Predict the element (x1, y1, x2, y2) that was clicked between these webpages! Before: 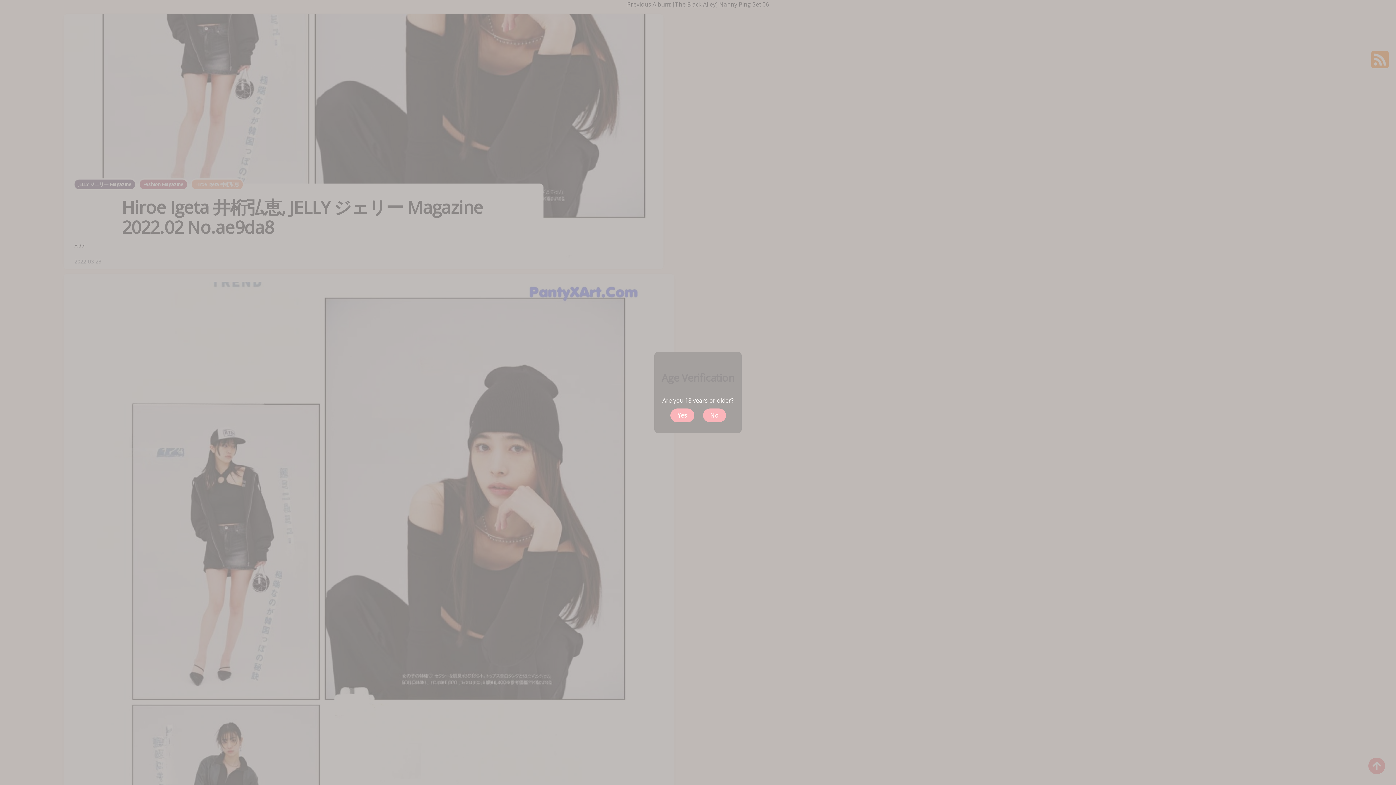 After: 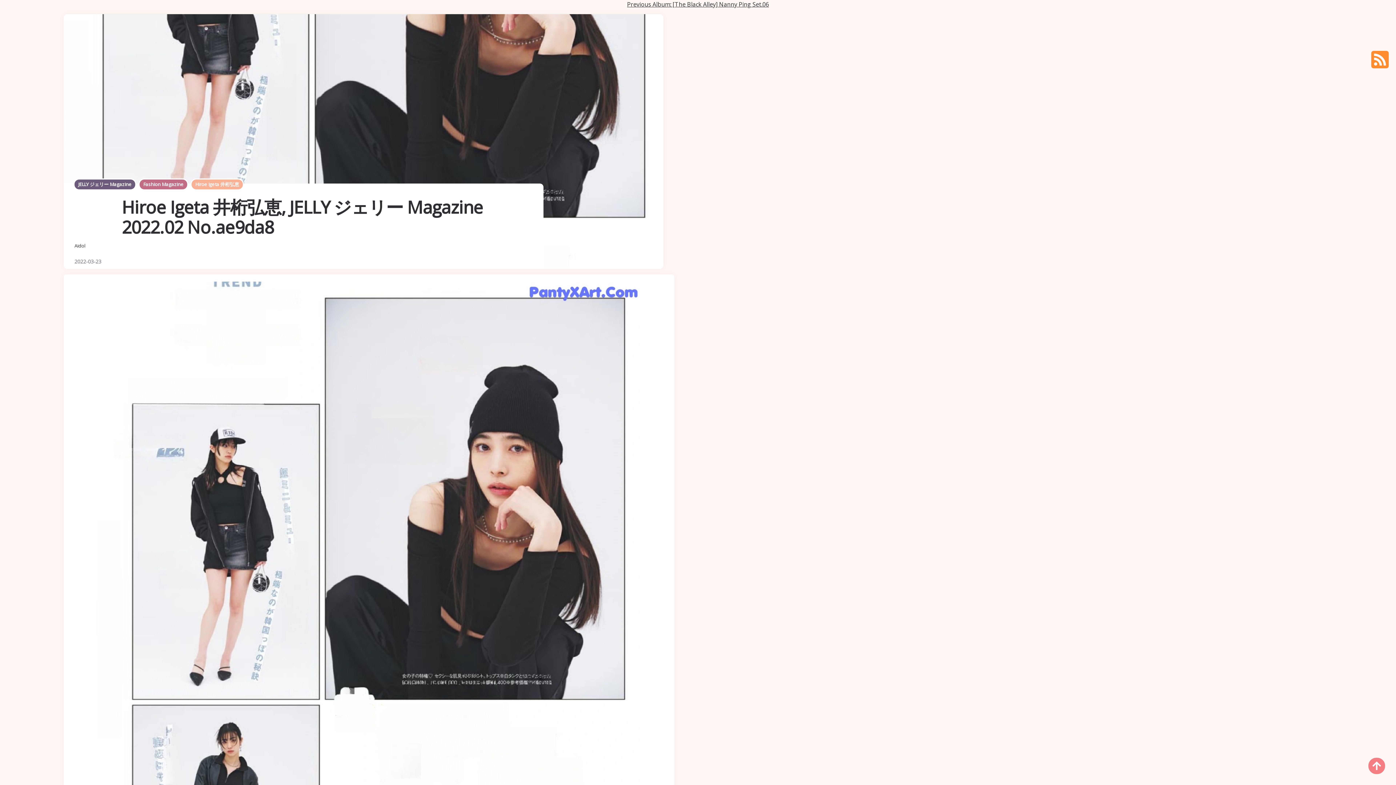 Action: bbox: (670, 408, 694, 422) label: Yes